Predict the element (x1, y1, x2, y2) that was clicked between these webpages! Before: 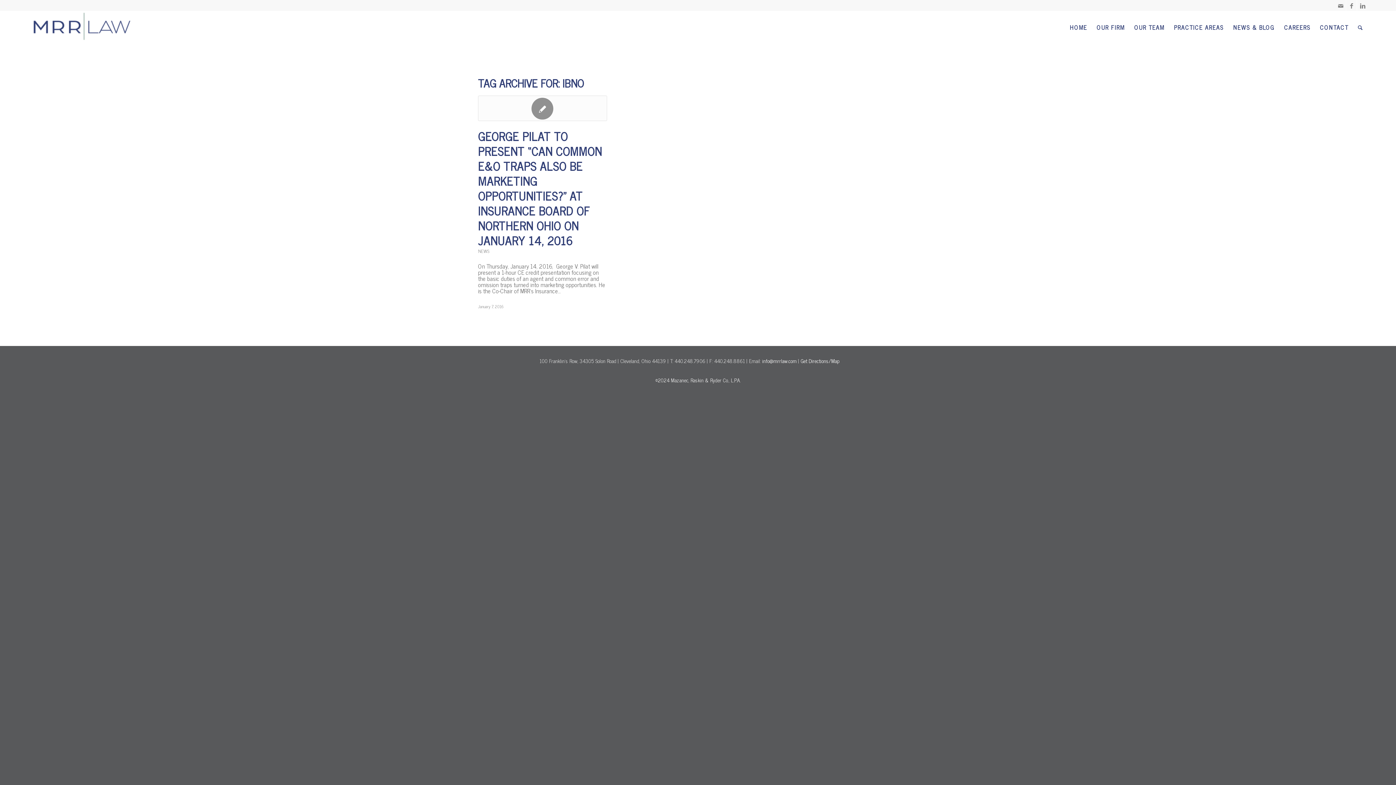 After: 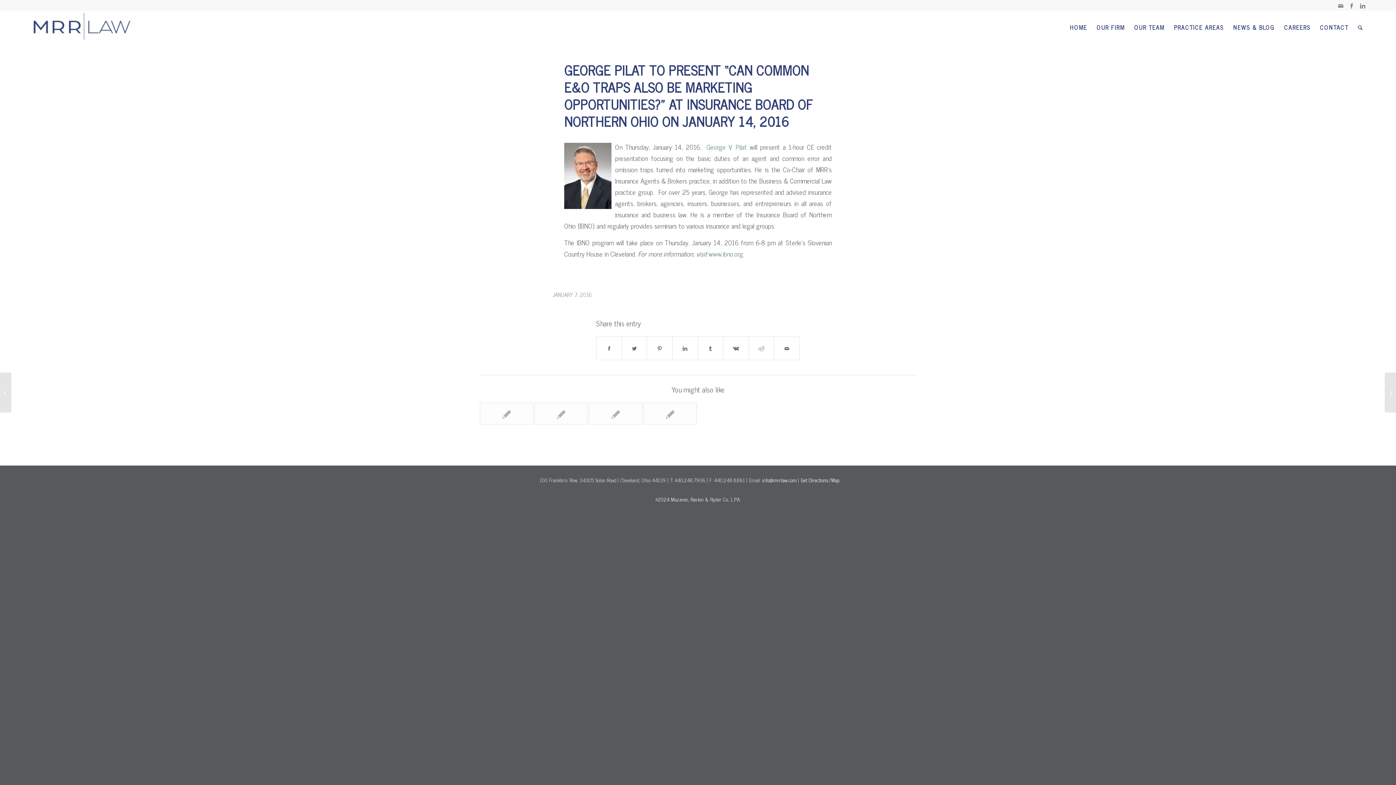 Action: bbox: (478, 95, 607, 121)